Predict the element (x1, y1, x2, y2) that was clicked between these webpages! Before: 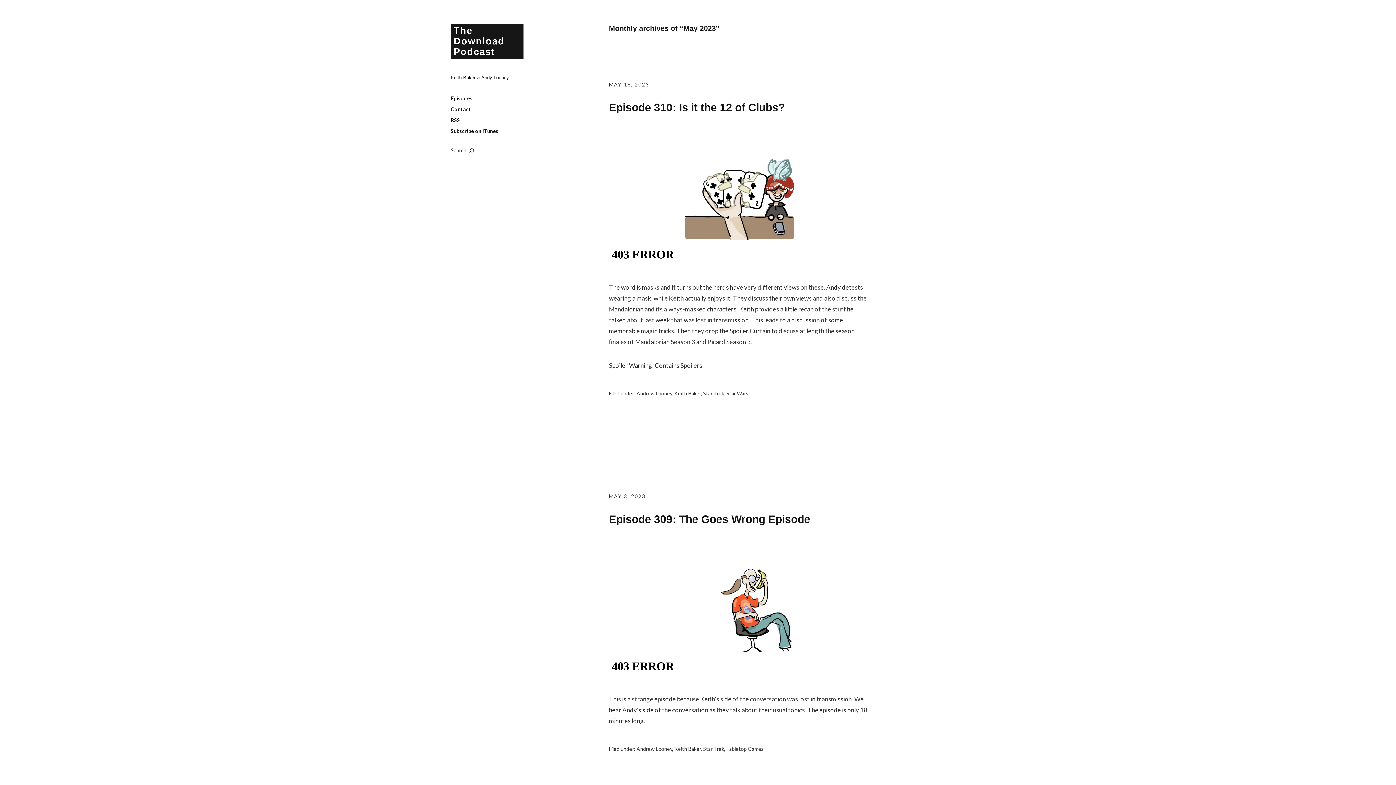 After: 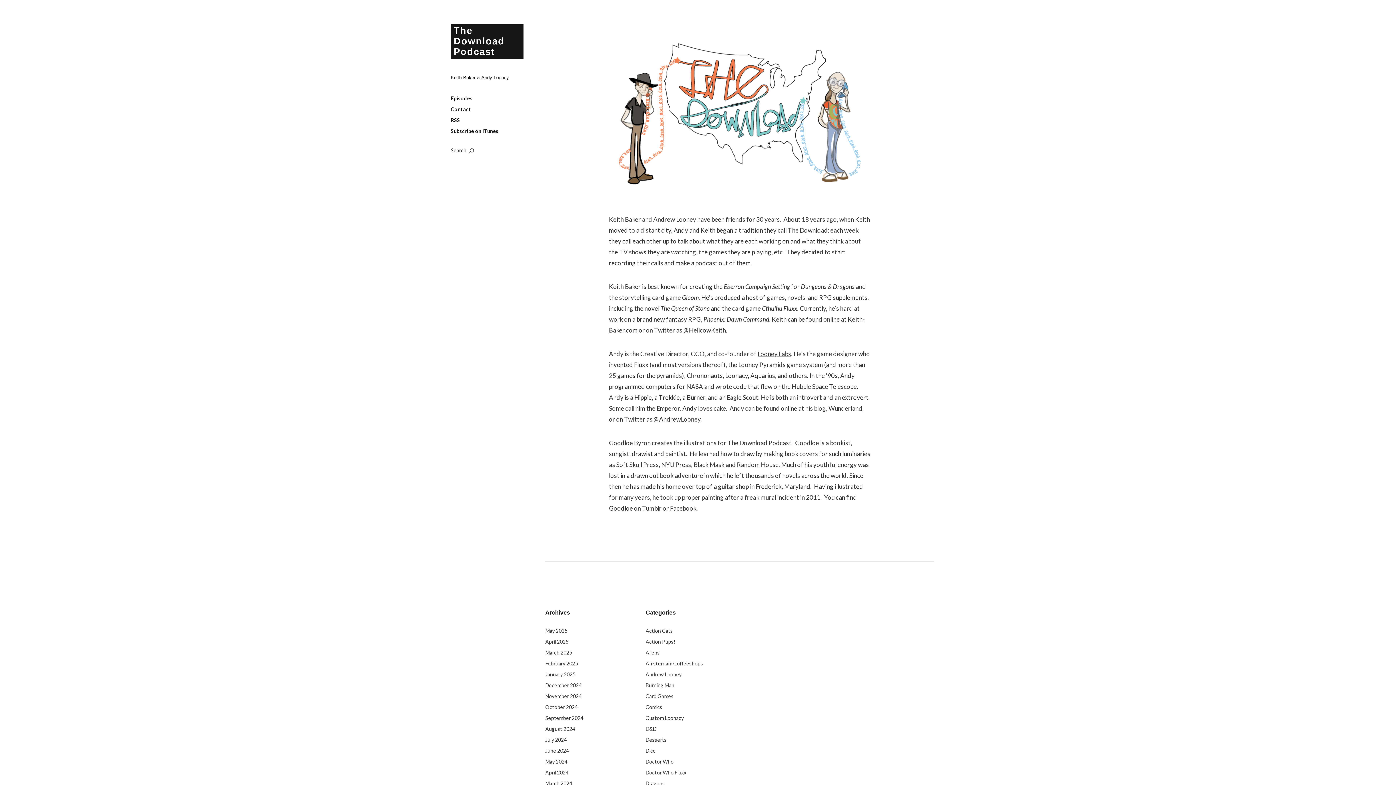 Action: bbox: (450, 23, 523, 59) label: The Download Podcast